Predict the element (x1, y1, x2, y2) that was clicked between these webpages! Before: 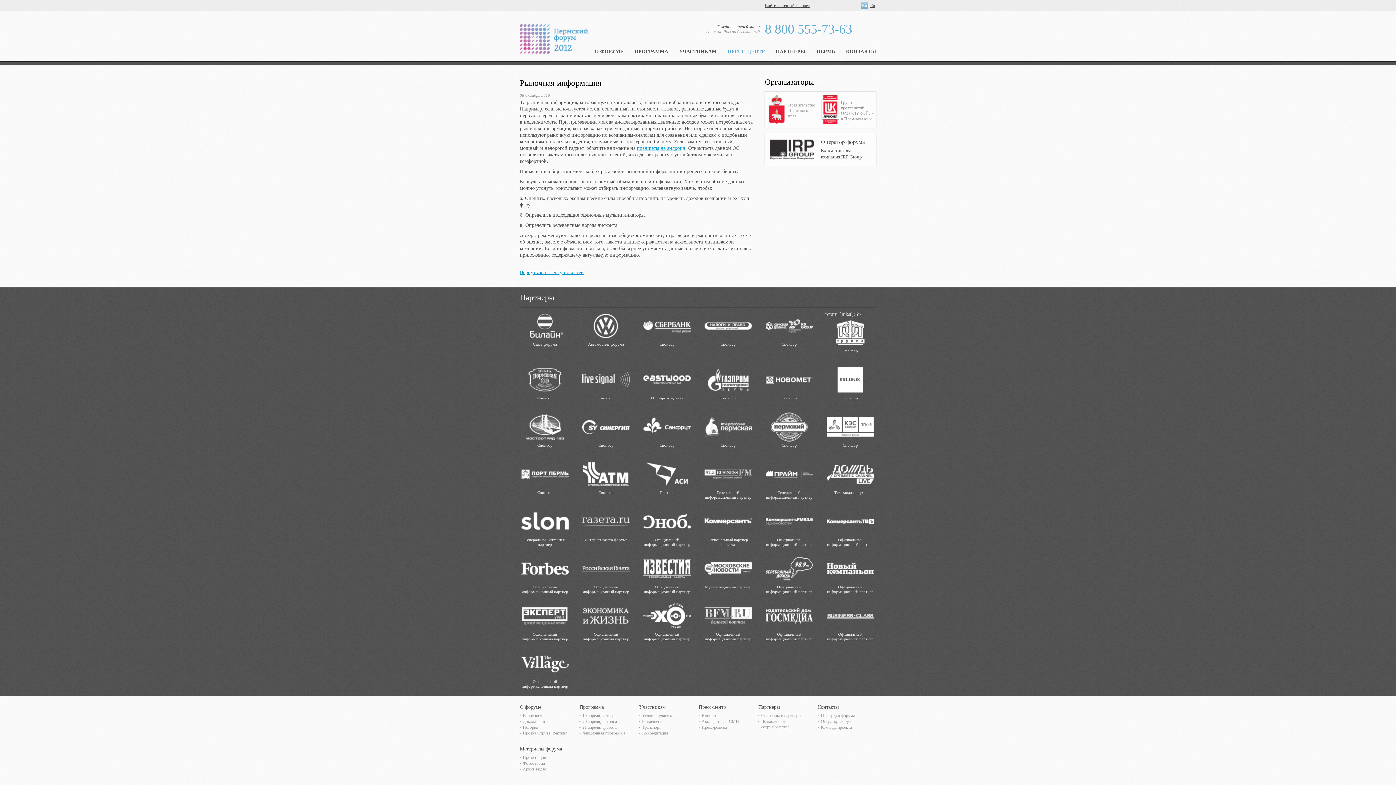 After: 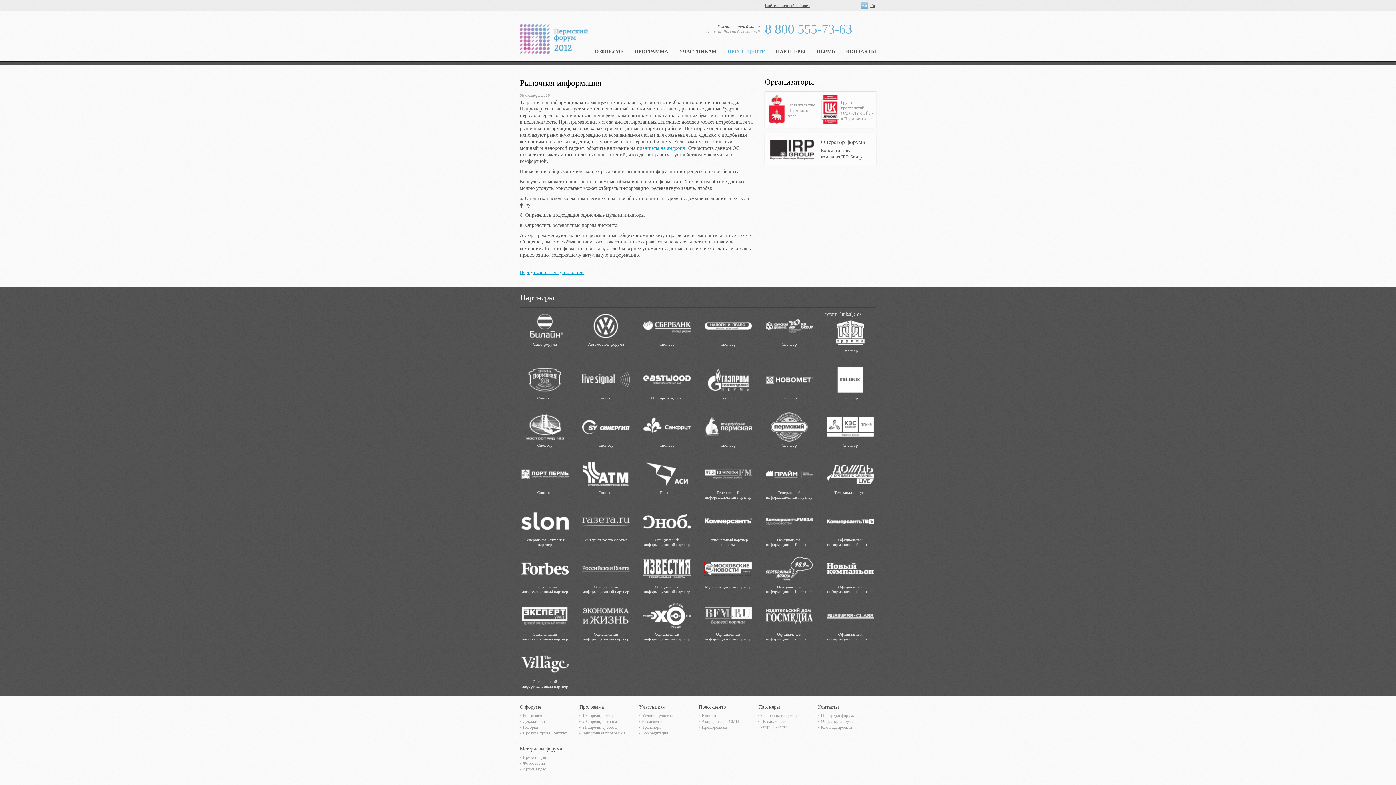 Action: bbox: (704, 565, 752, 571)